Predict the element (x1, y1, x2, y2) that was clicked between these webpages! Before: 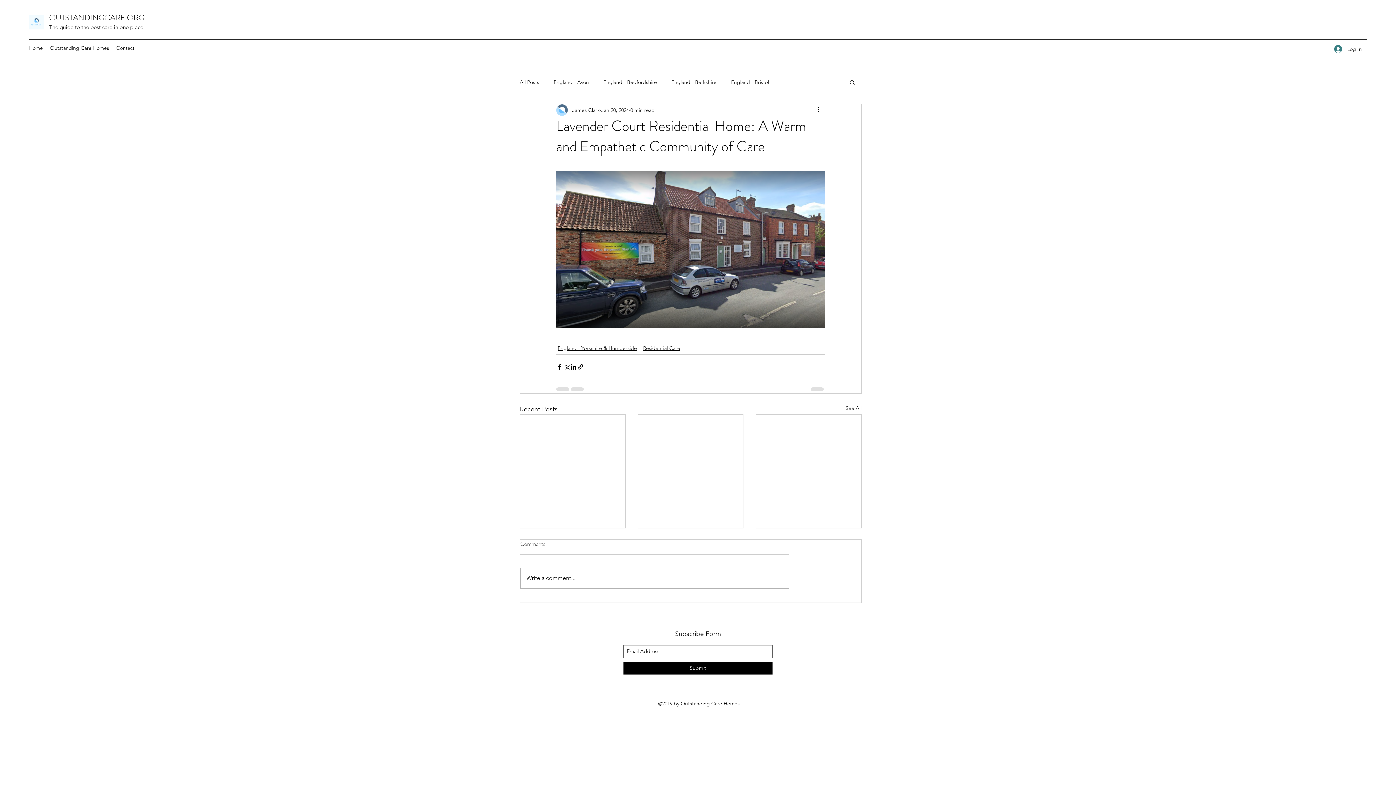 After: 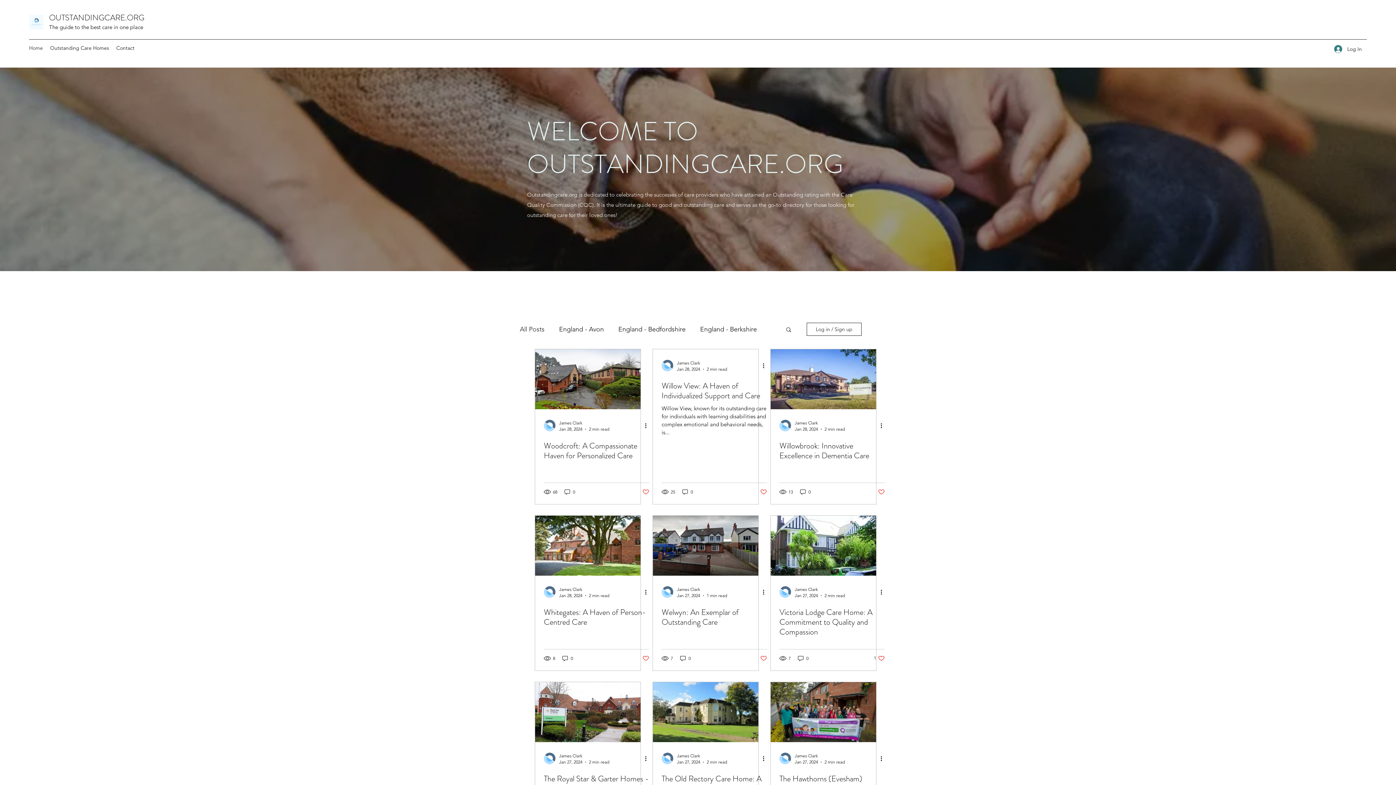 Action: bbox: (29, 14, 43, 29)